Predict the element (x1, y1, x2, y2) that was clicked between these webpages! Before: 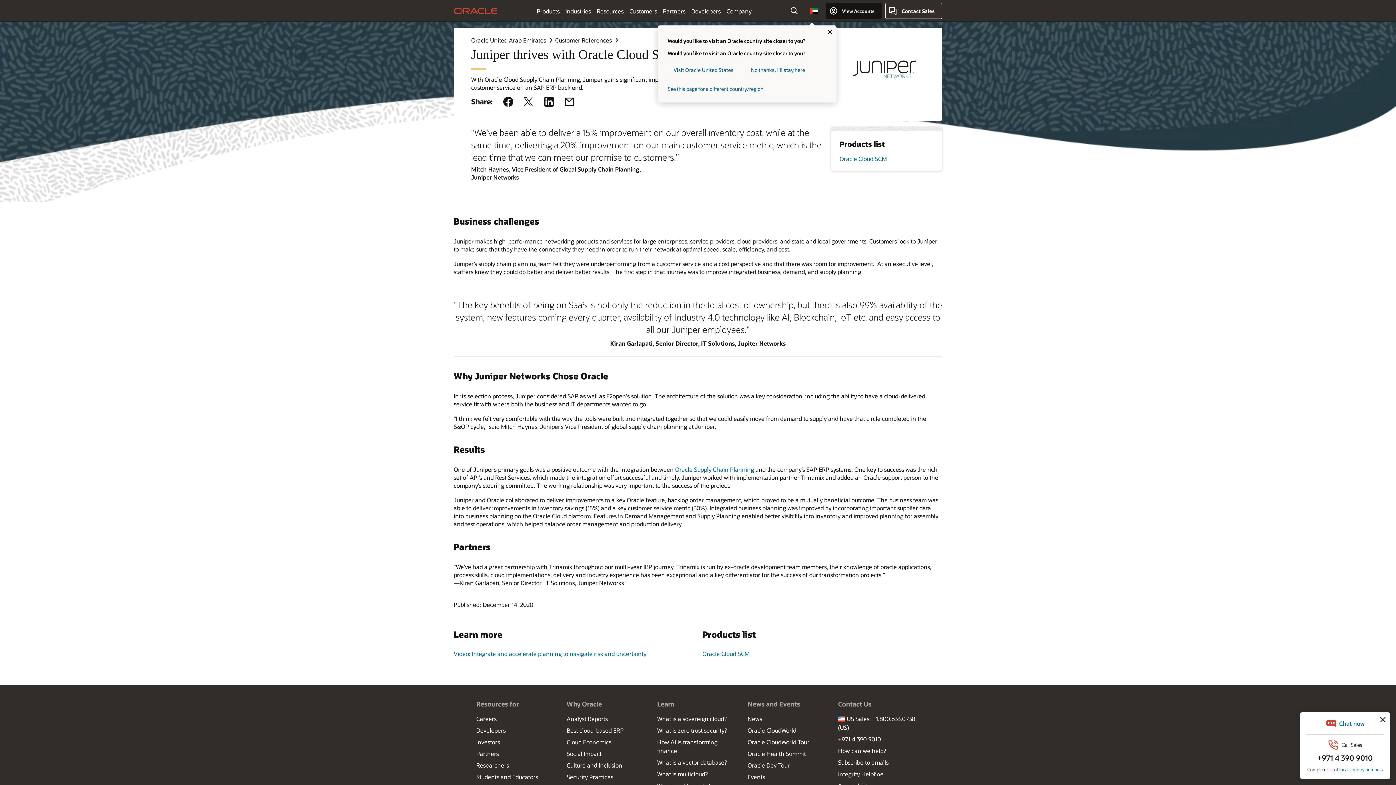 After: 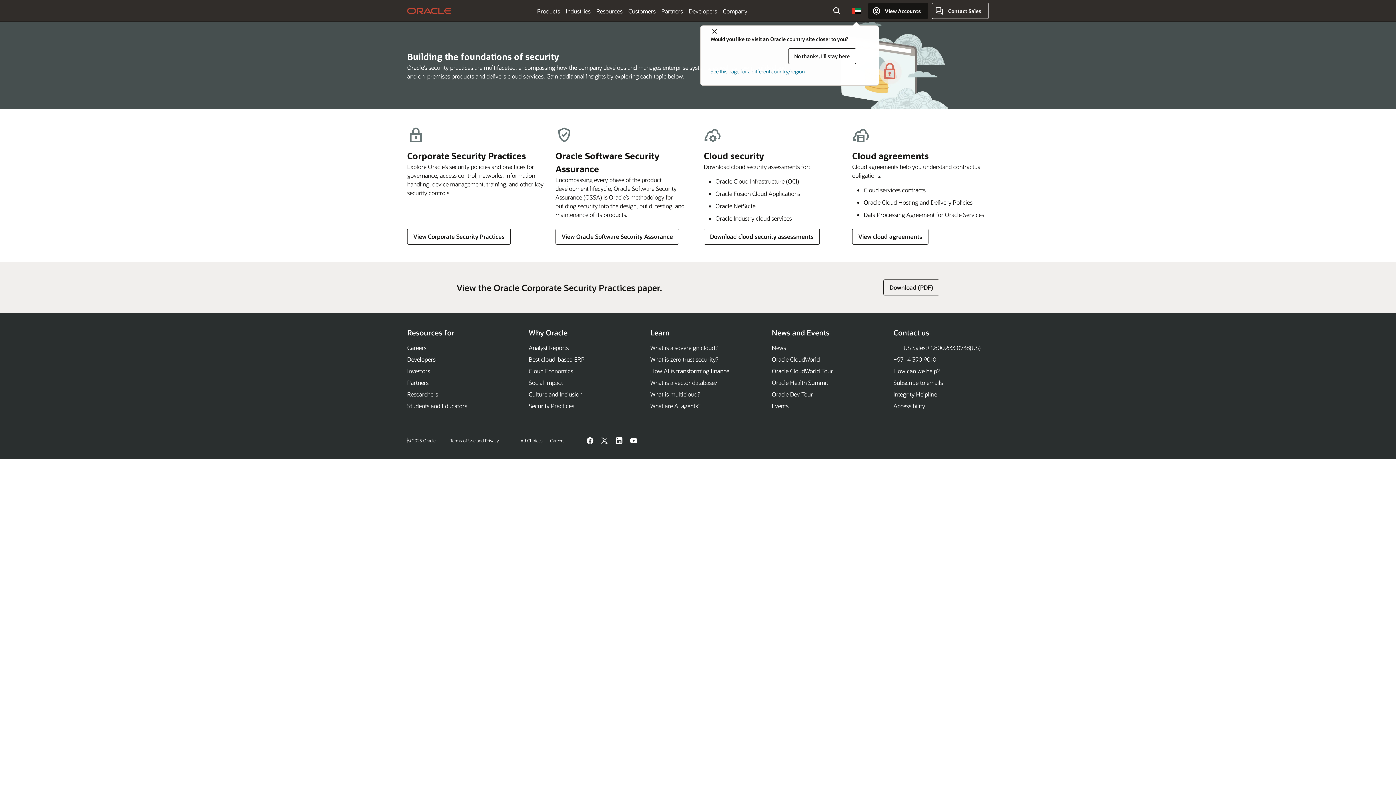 Action: label: Security Practices bbox: (566, 773, 613, 780)